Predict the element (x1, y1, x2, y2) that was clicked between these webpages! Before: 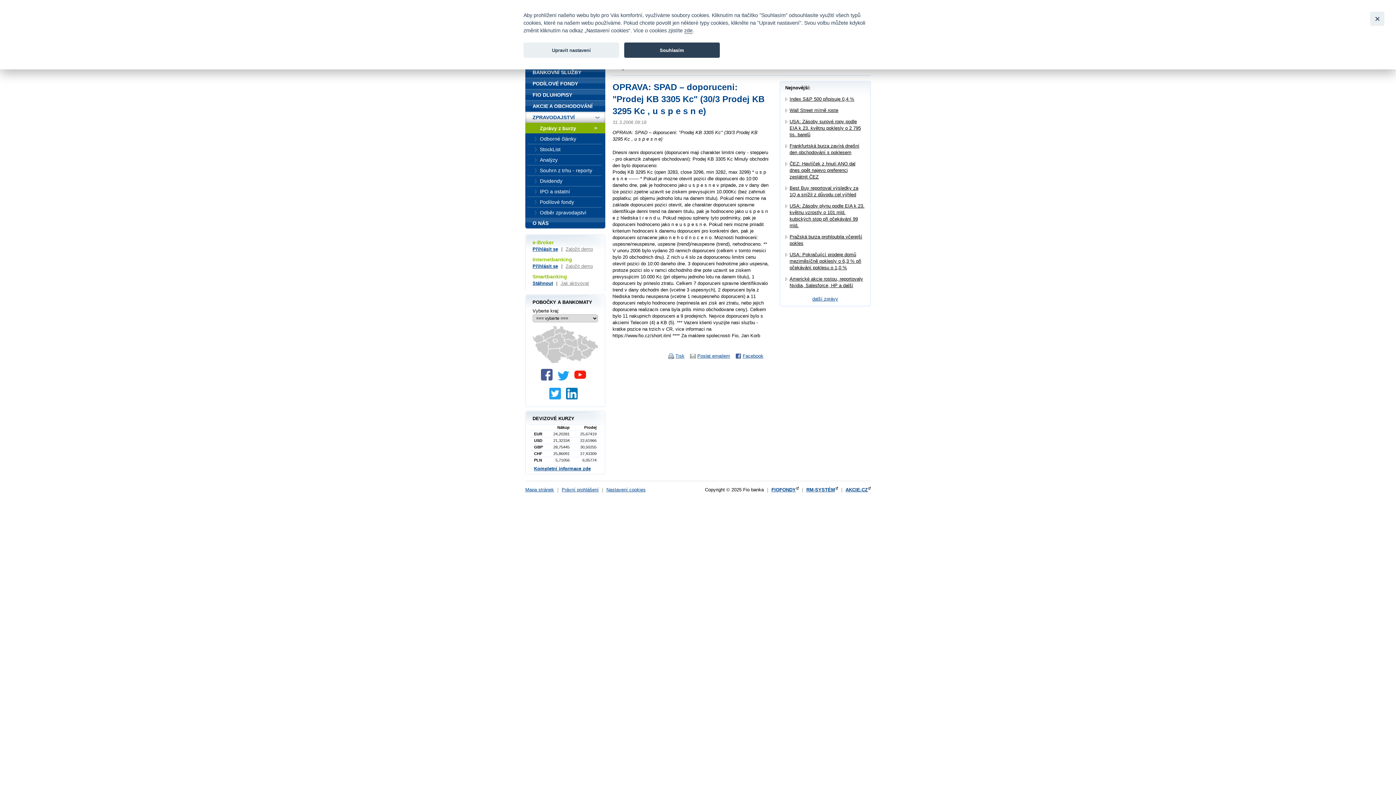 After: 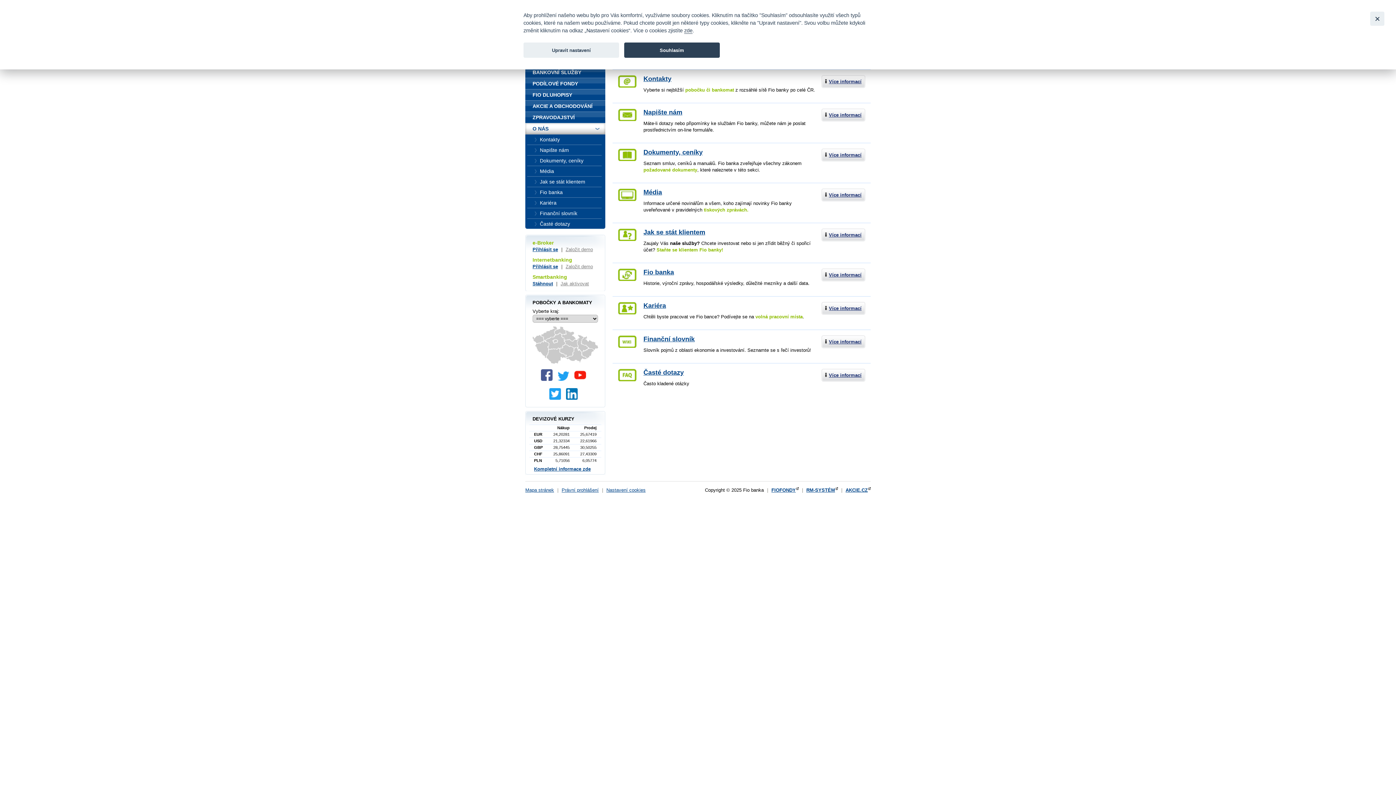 Action: bbox: (525, 217, 605, 228) label: O NÁS